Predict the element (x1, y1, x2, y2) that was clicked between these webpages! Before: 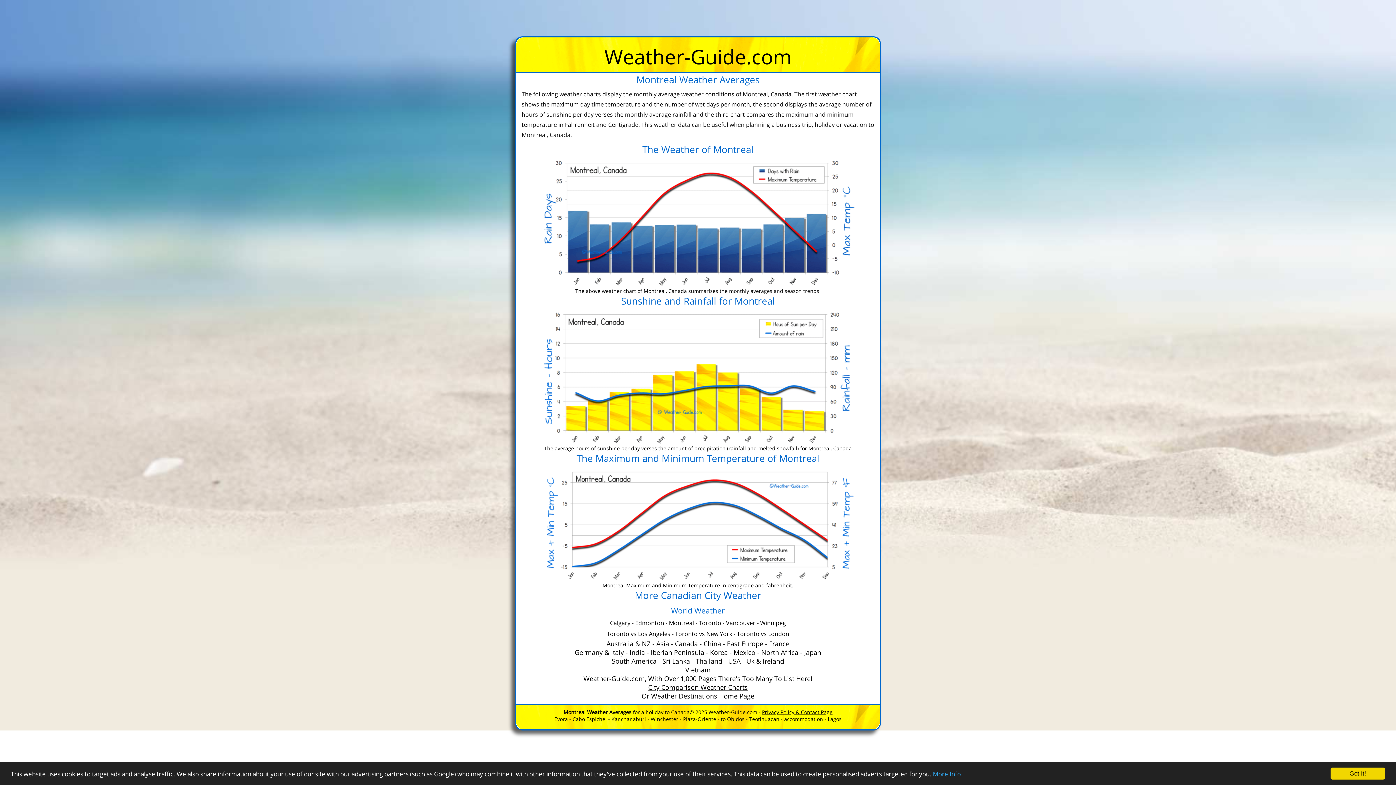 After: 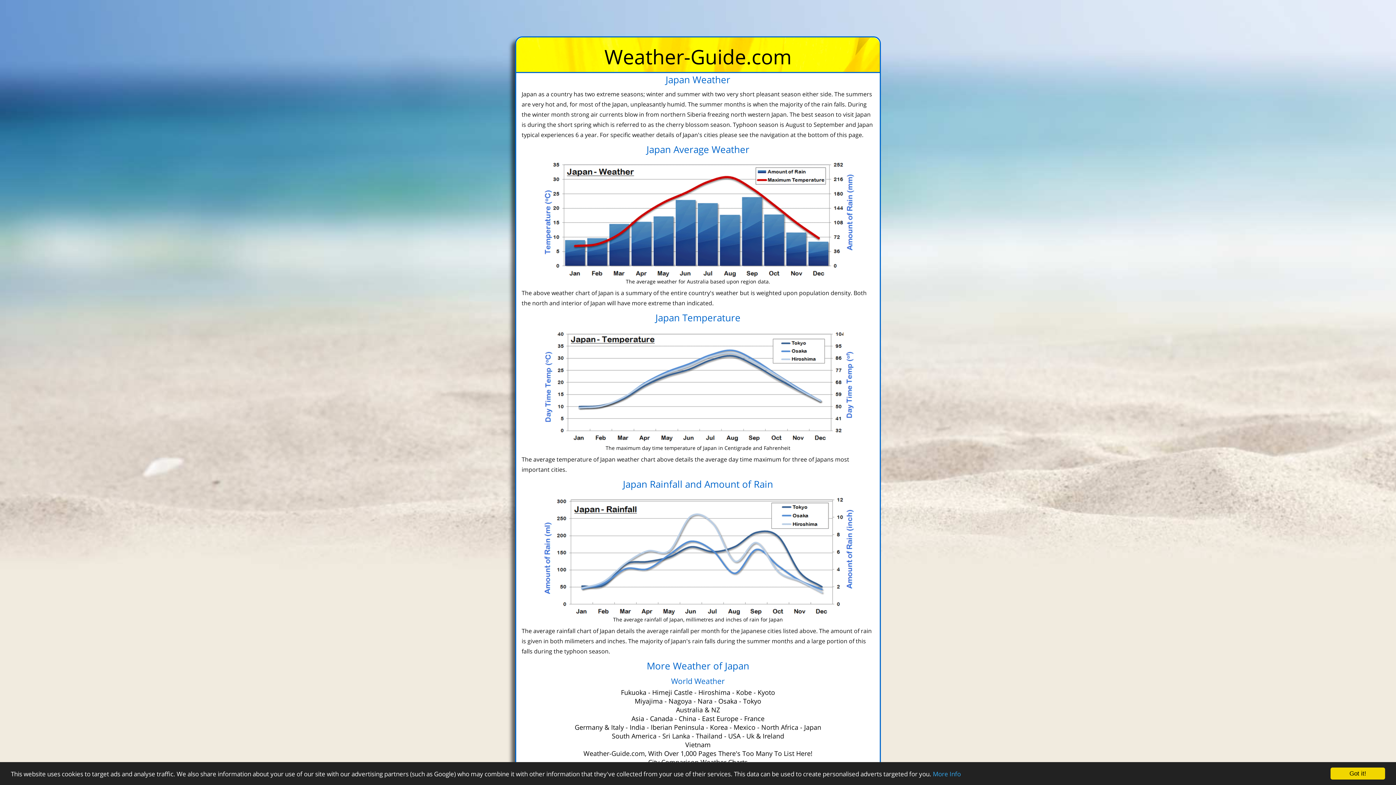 Action: label: Japan bbox: (804, 648, 821, 657)